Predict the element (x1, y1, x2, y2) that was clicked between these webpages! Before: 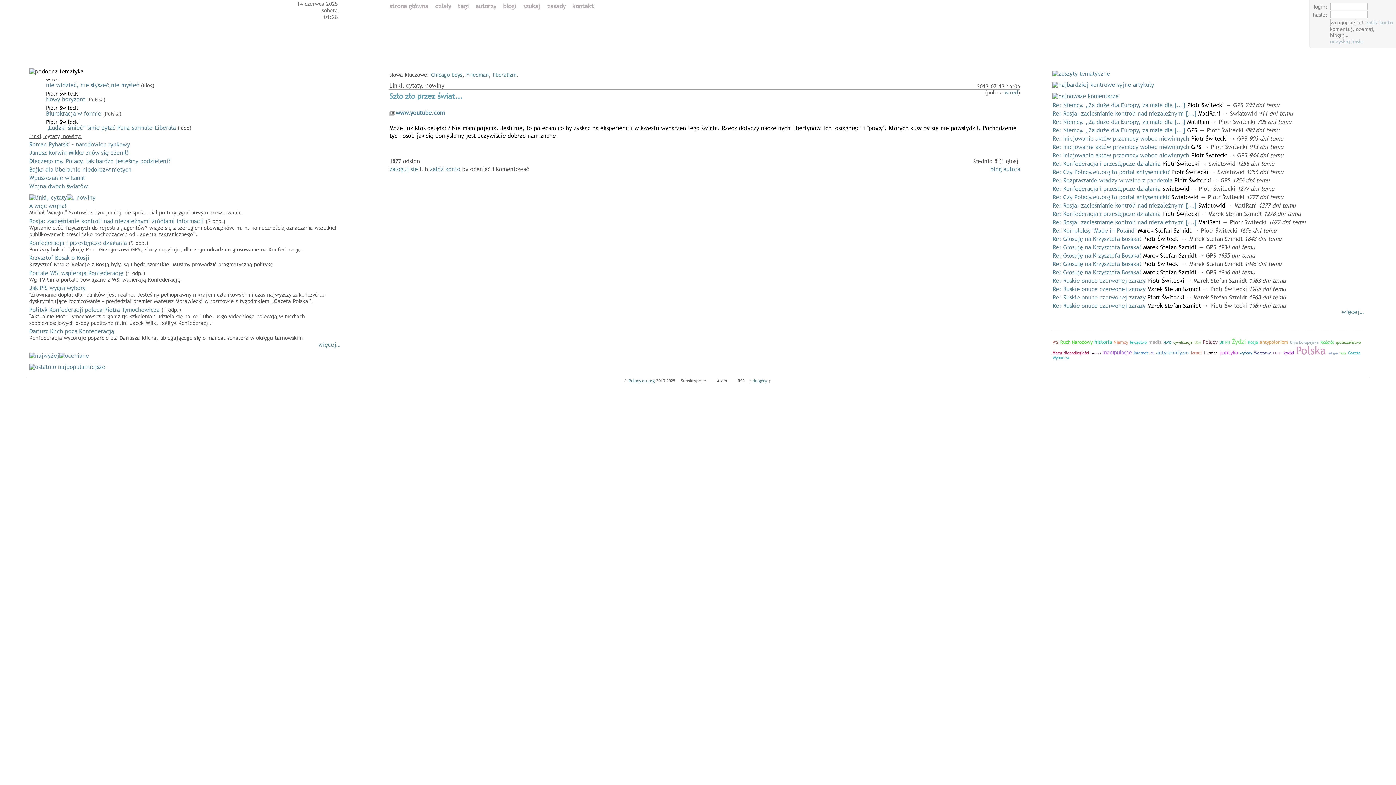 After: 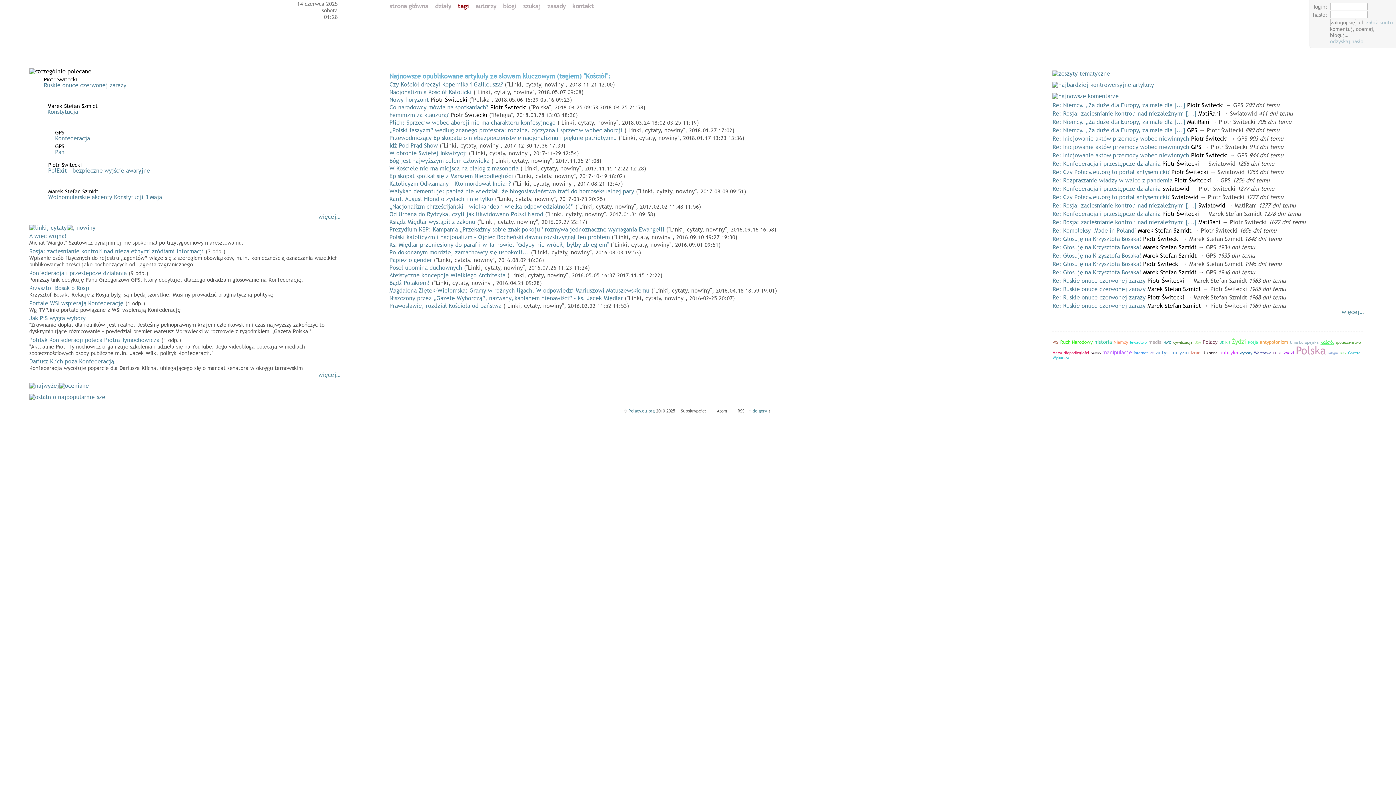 Action: bbox: (1320, 339, 1334, 345) label: Kościół